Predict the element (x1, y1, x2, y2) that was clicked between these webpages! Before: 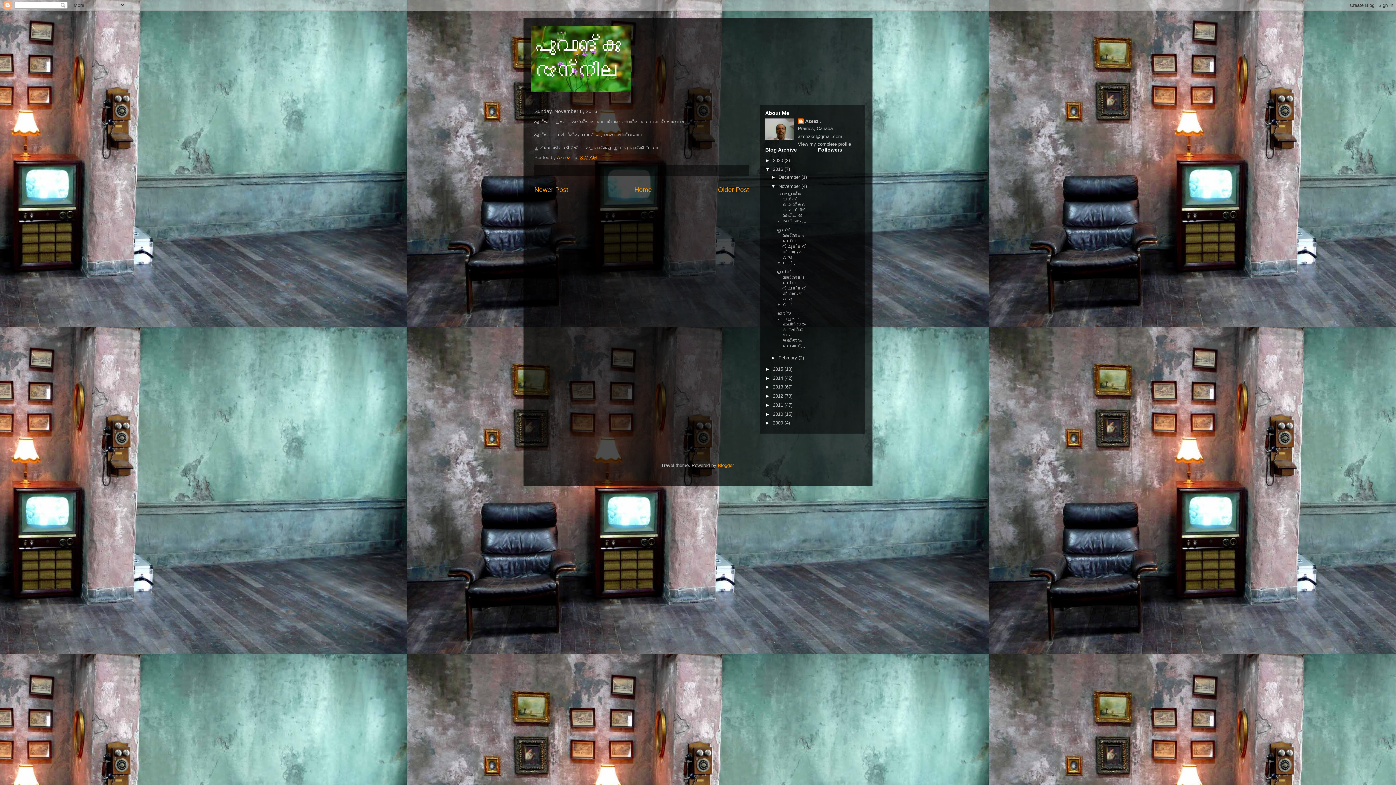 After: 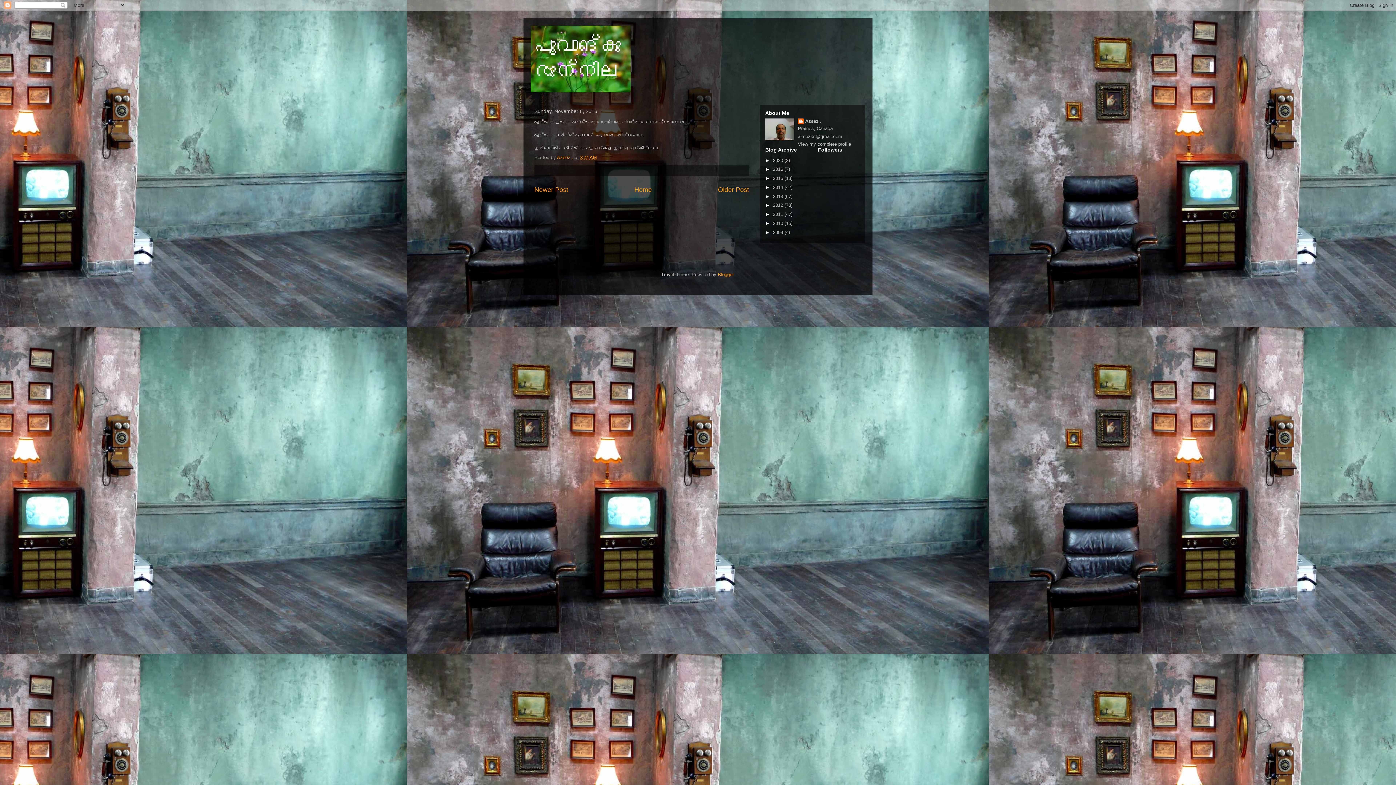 Action: label: ▼   bbox: (765, 166, 773, 172)